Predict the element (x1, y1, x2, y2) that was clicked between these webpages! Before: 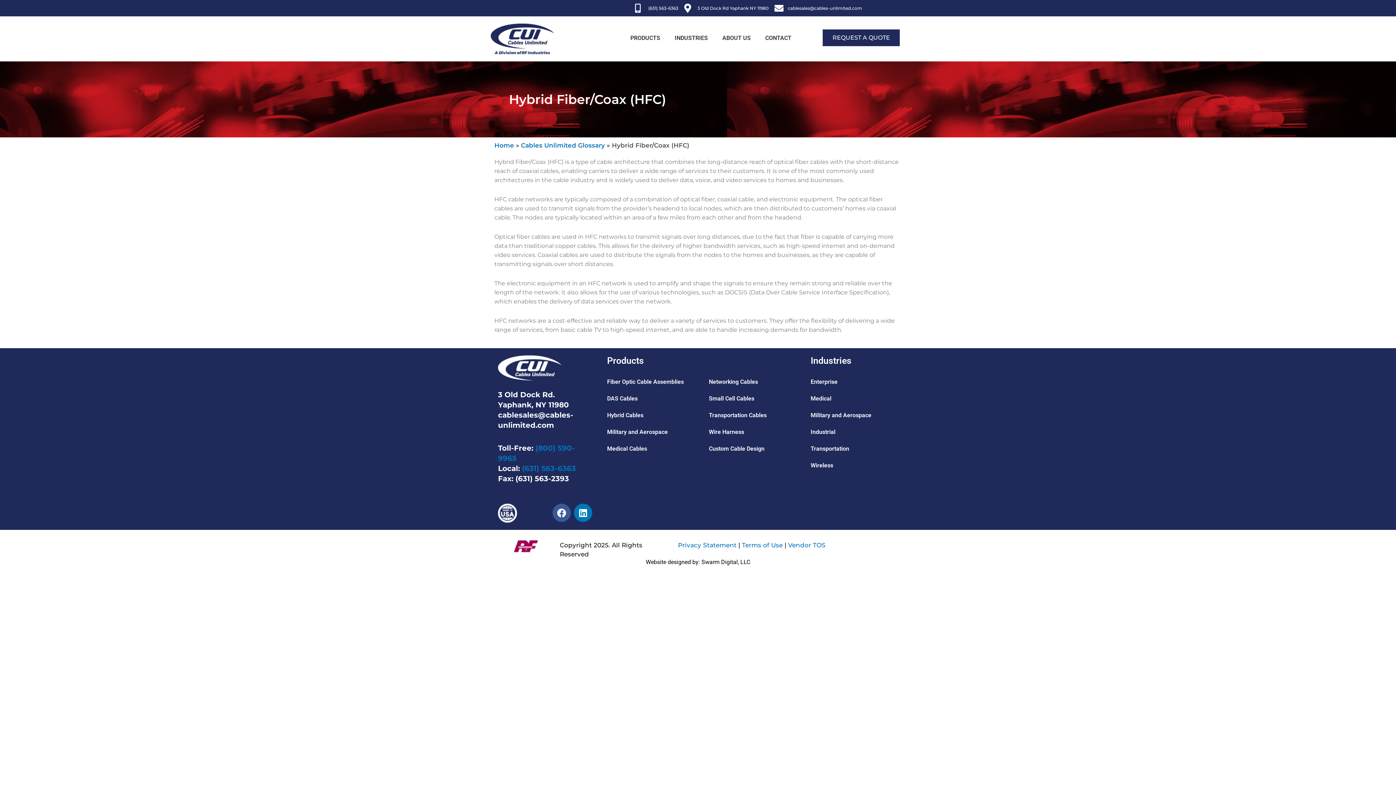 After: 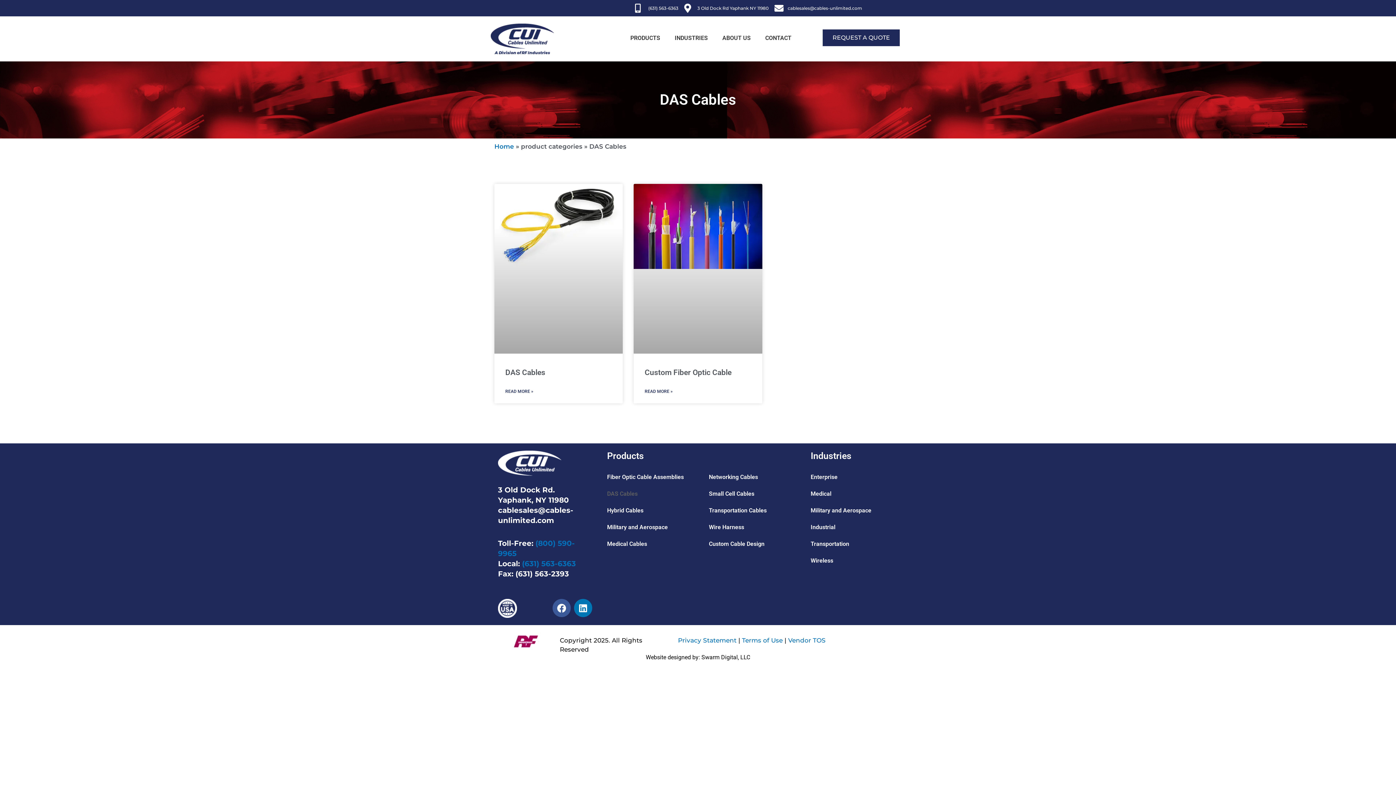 Action: label: DAS Cables bbox: (600, 390, 694, 407)